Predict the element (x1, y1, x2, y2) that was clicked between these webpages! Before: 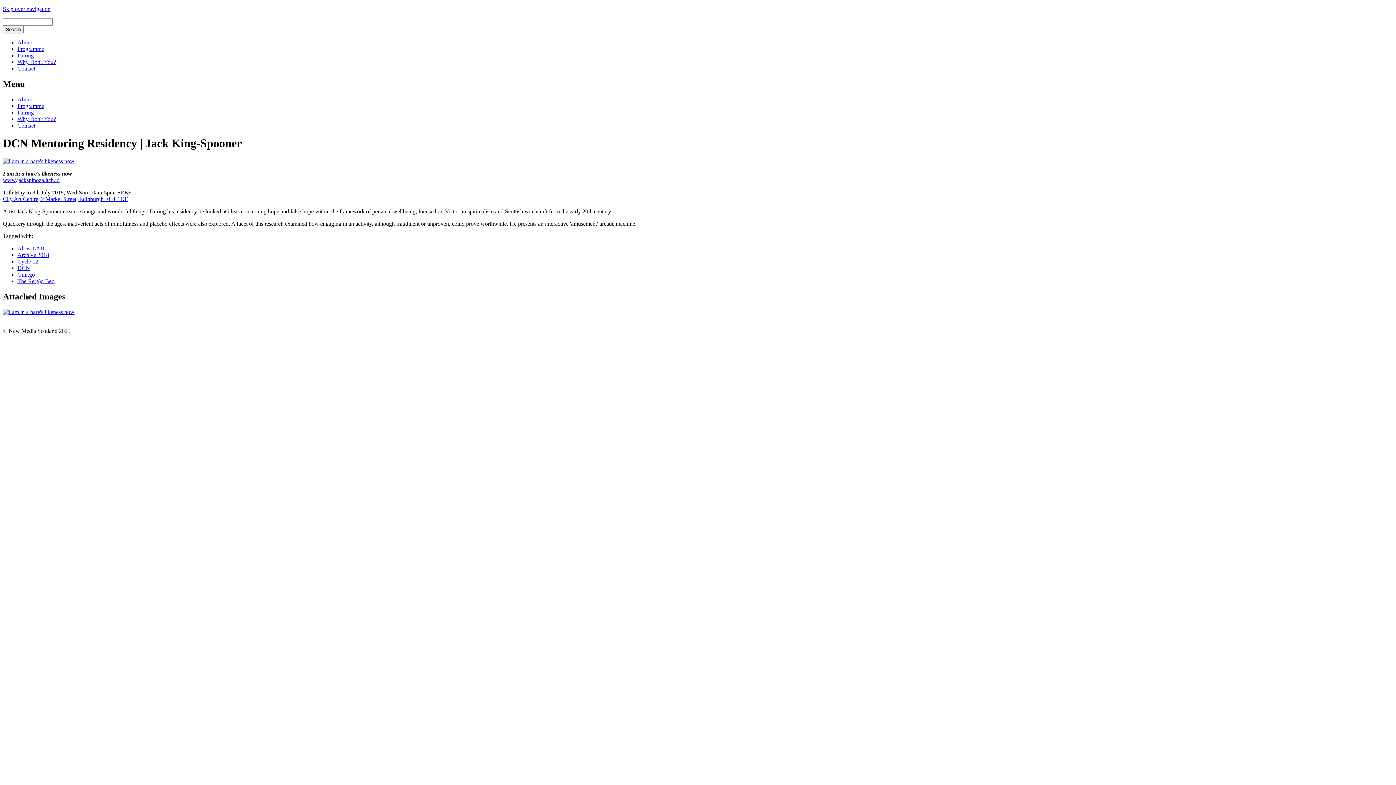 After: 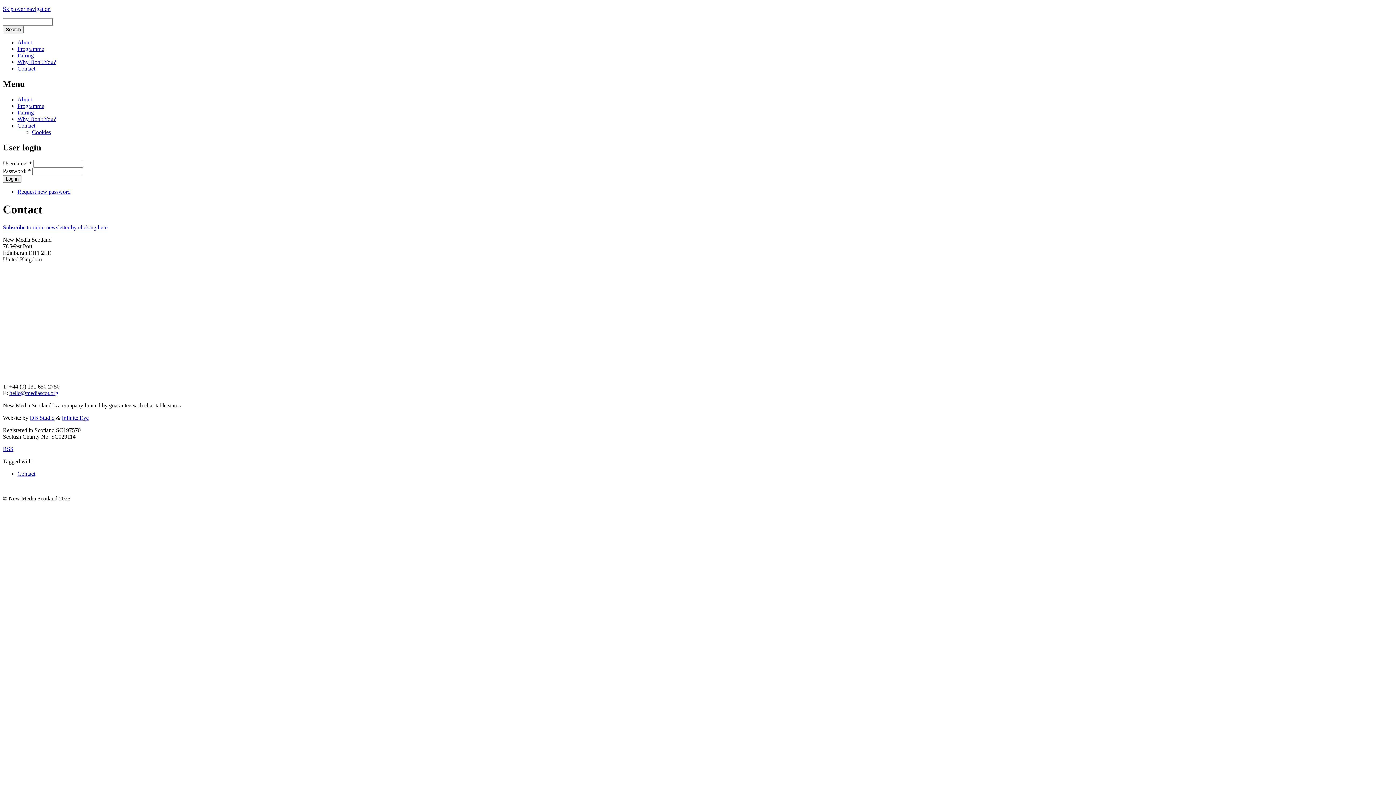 Action: label: Contact bbox: (17, 65, 35, 71)